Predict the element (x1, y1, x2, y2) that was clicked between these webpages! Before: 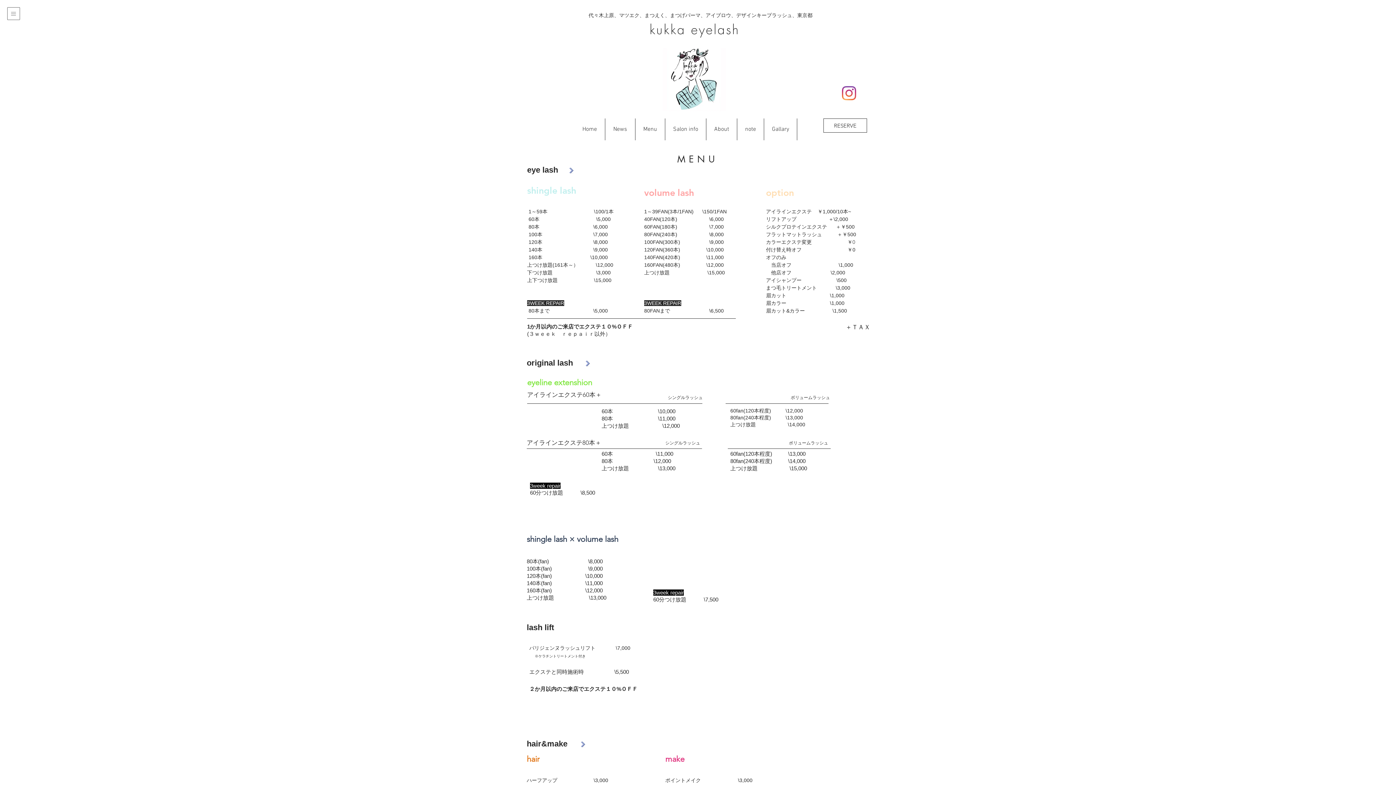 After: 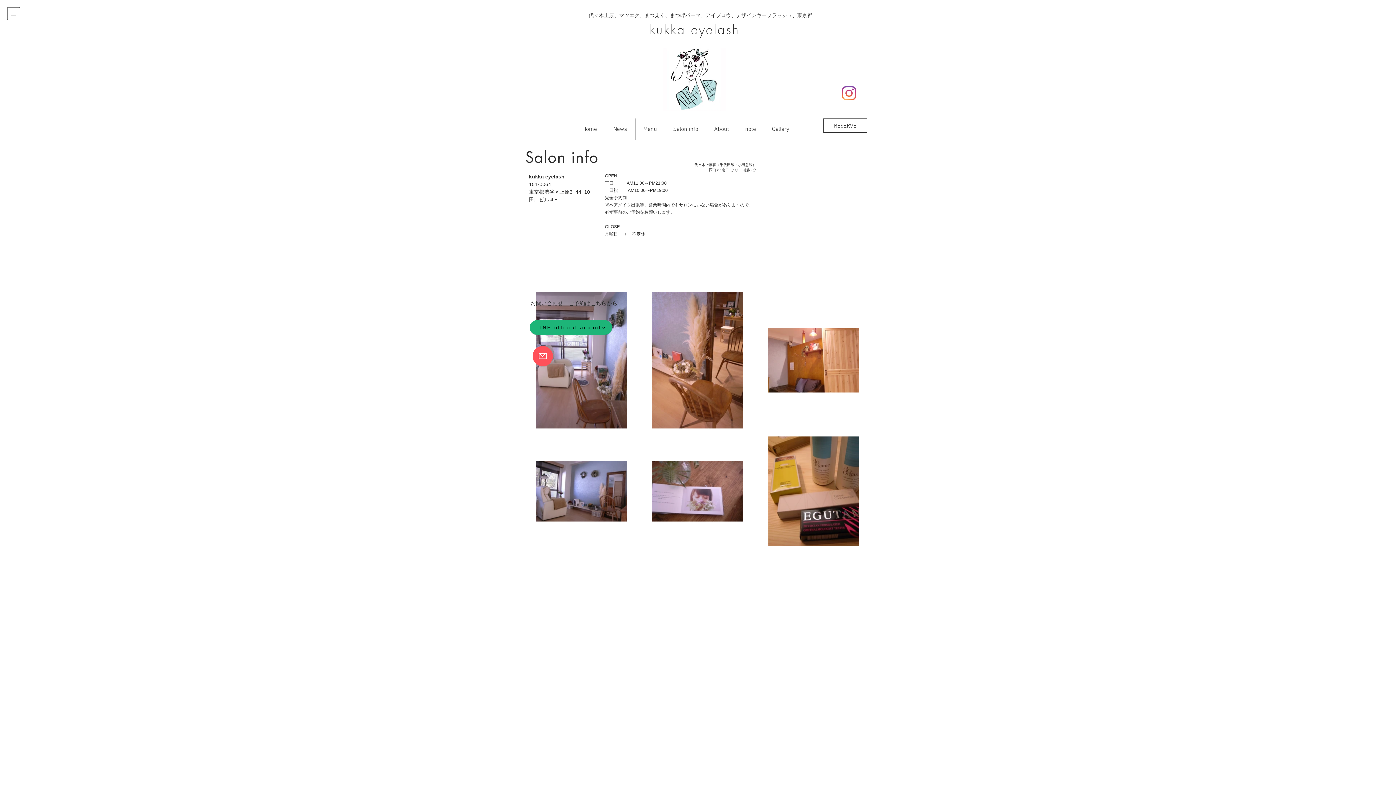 Action: bbox: (665, 118, 706, 140) label: Salon info